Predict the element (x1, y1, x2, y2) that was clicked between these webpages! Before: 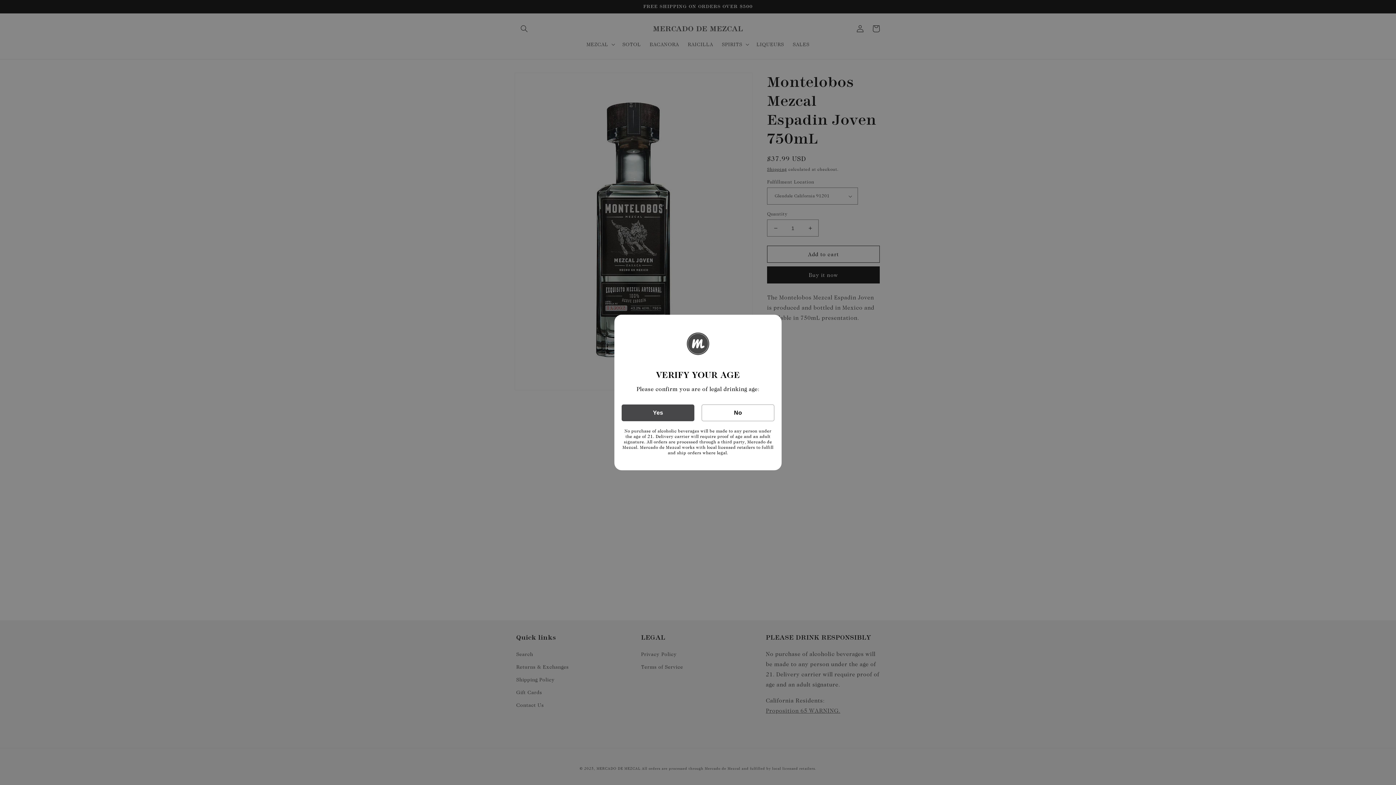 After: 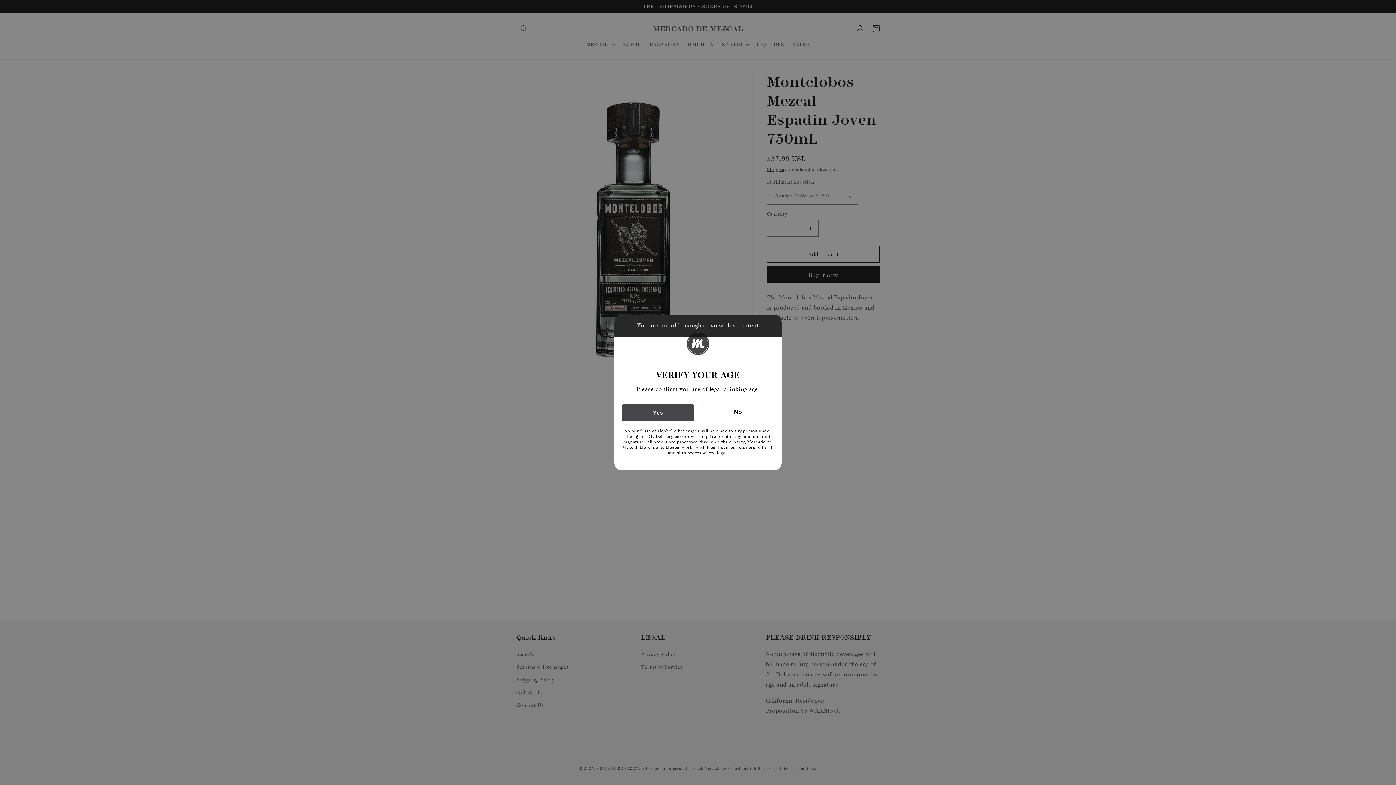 Action: bbox: (701, 404, 774, 421) label: No